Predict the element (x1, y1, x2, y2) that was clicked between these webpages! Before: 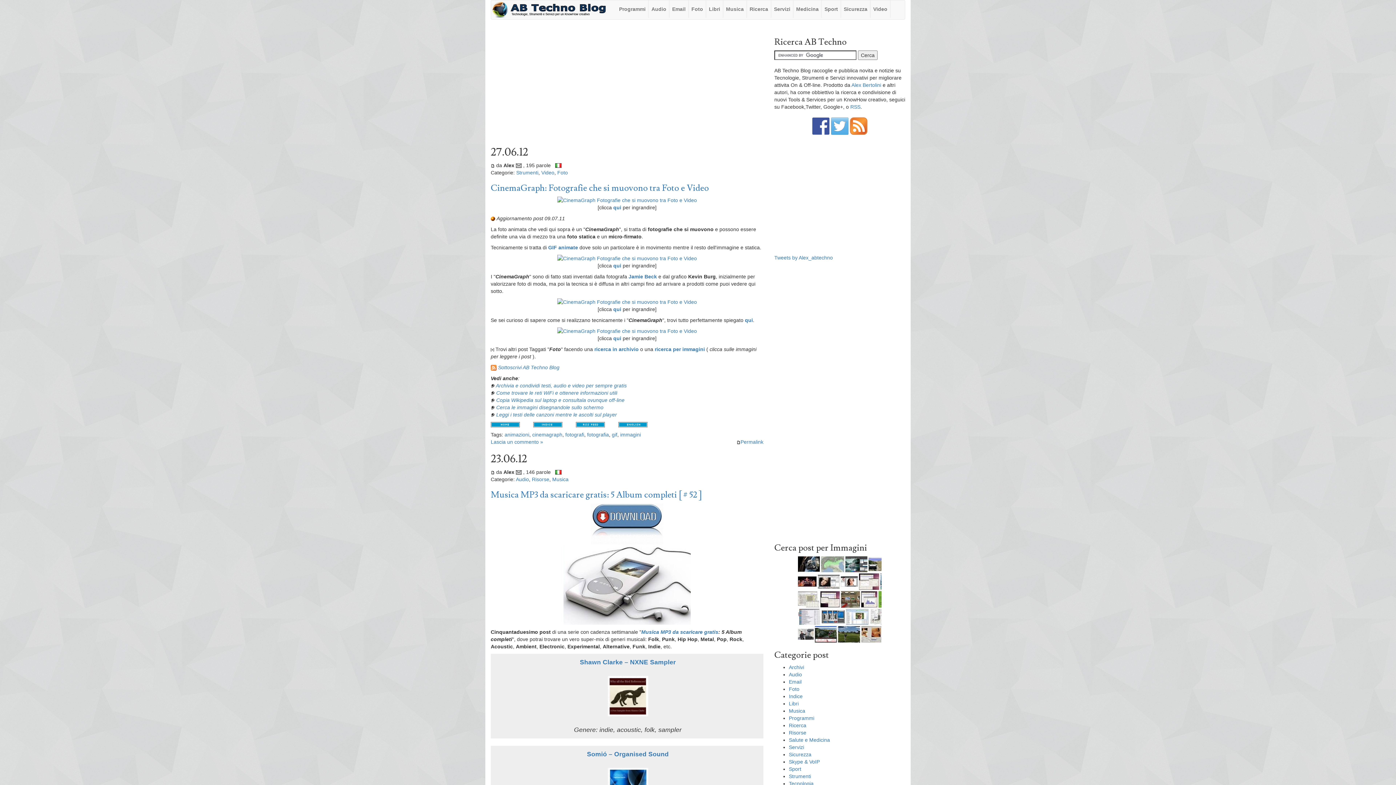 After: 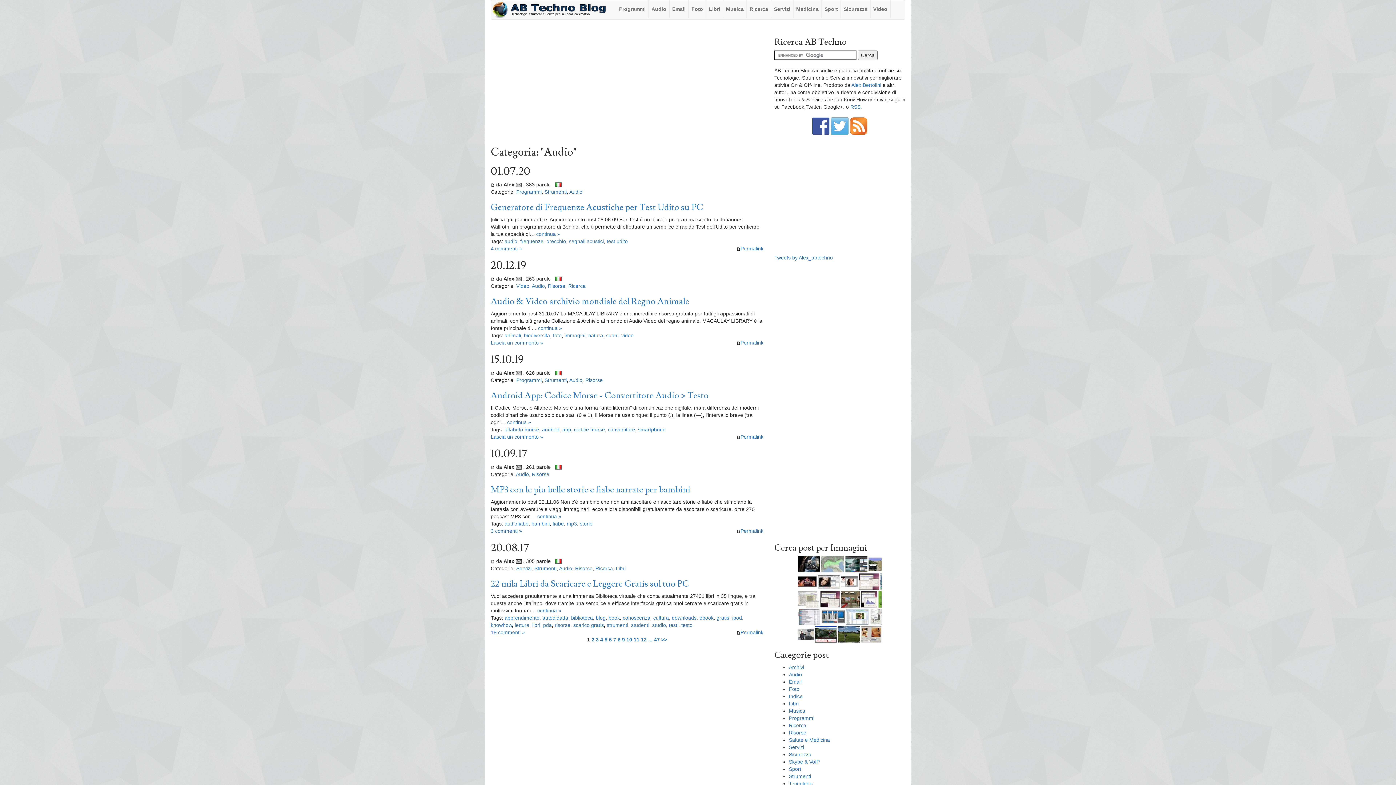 Action: bbox: (789, 672, 802, 677) label: Audio